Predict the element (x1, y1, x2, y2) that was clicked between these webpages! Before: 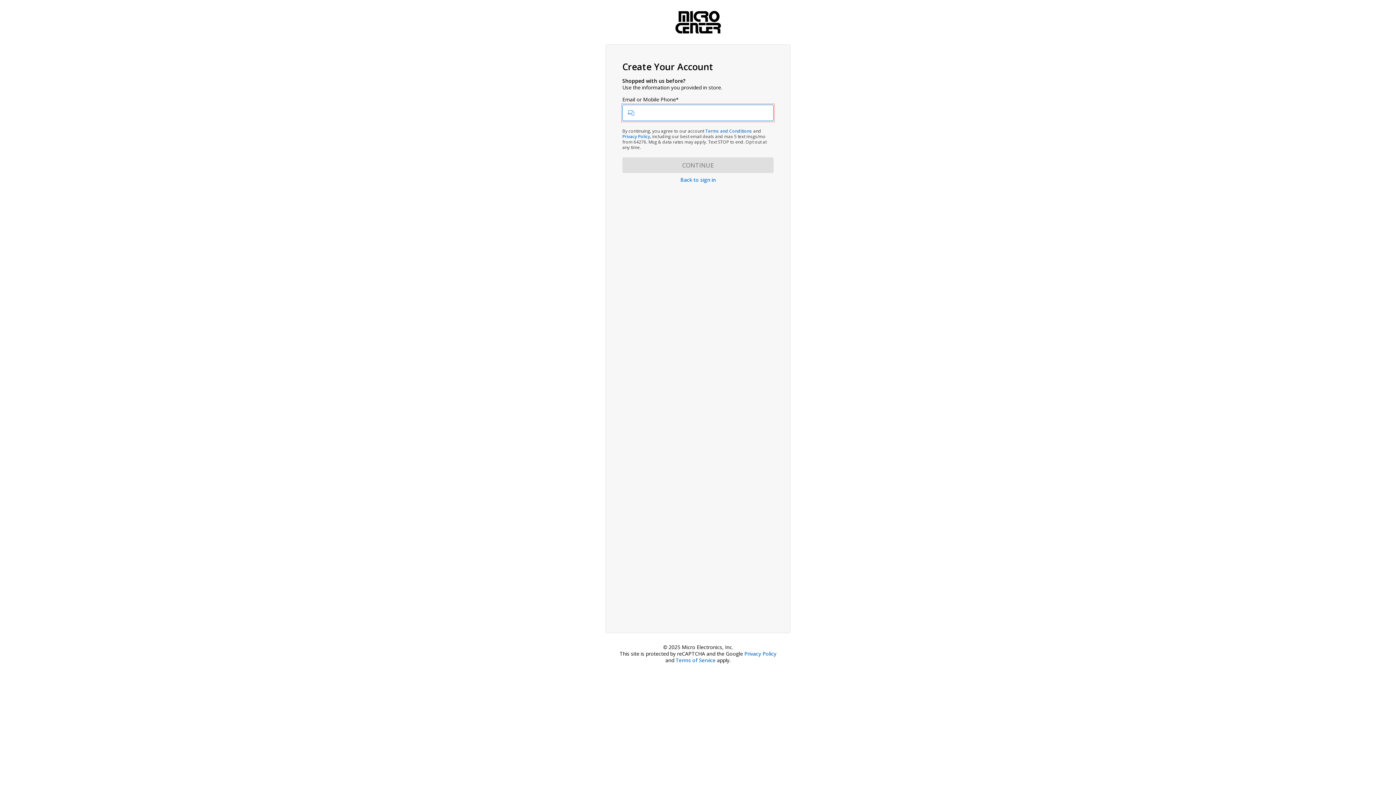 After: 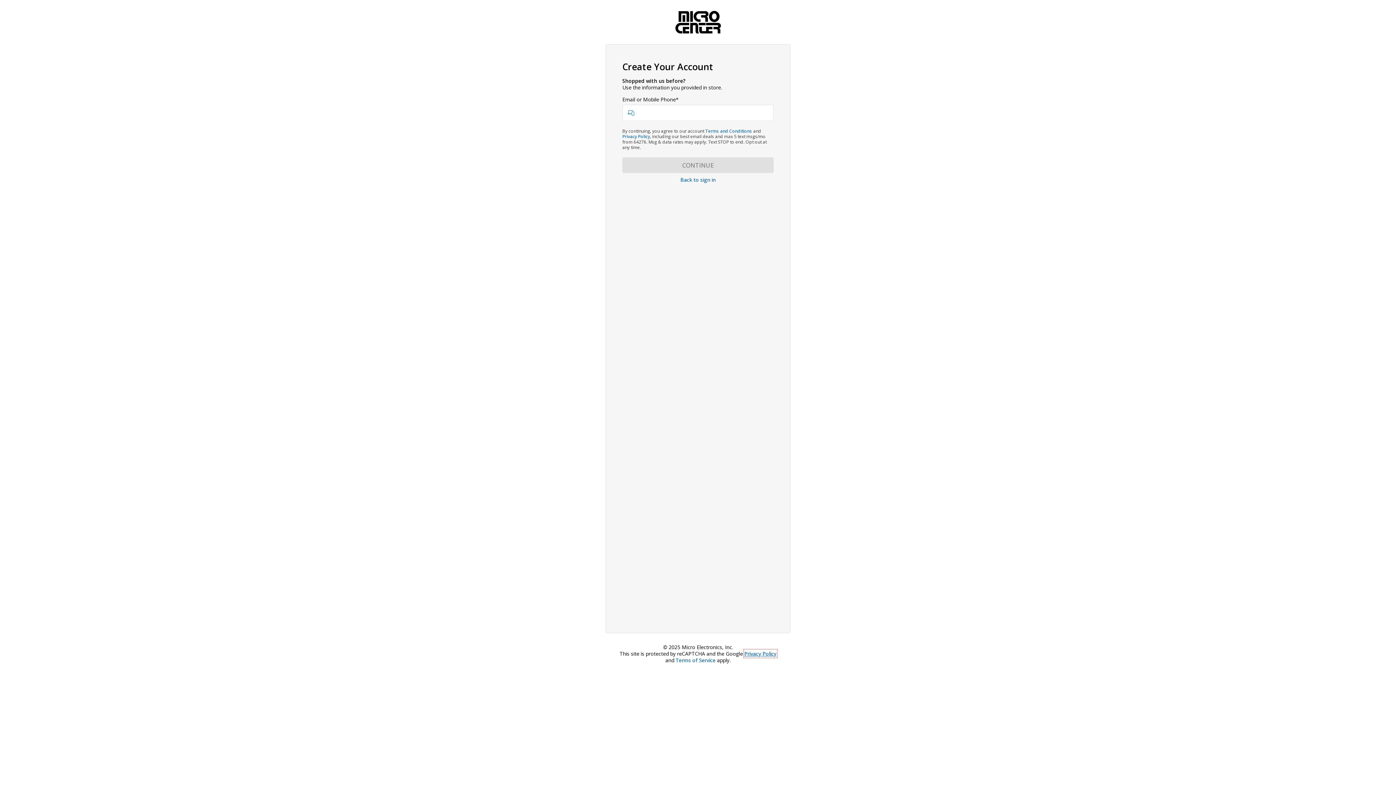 Action: label: Privacy Policy bbox: (744, 650, 776, 657)